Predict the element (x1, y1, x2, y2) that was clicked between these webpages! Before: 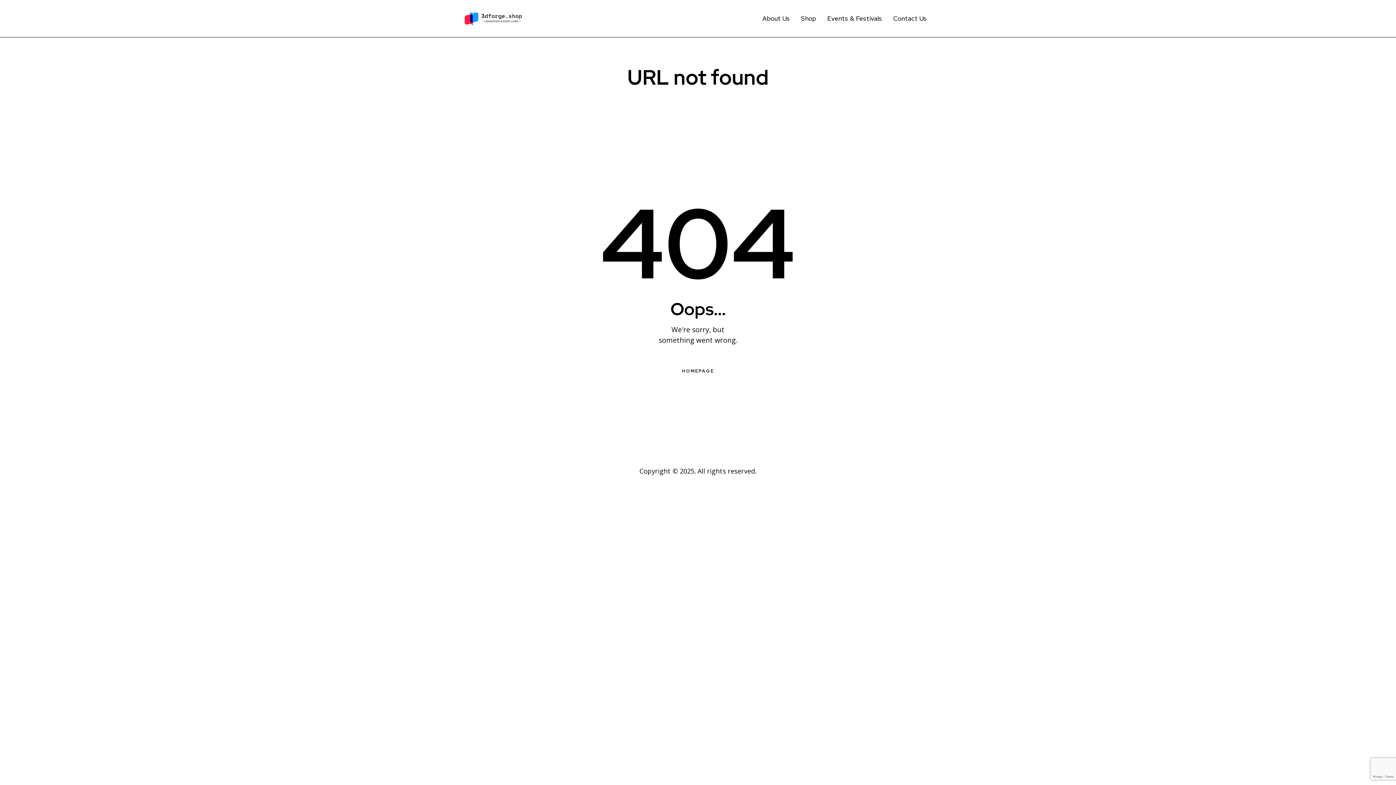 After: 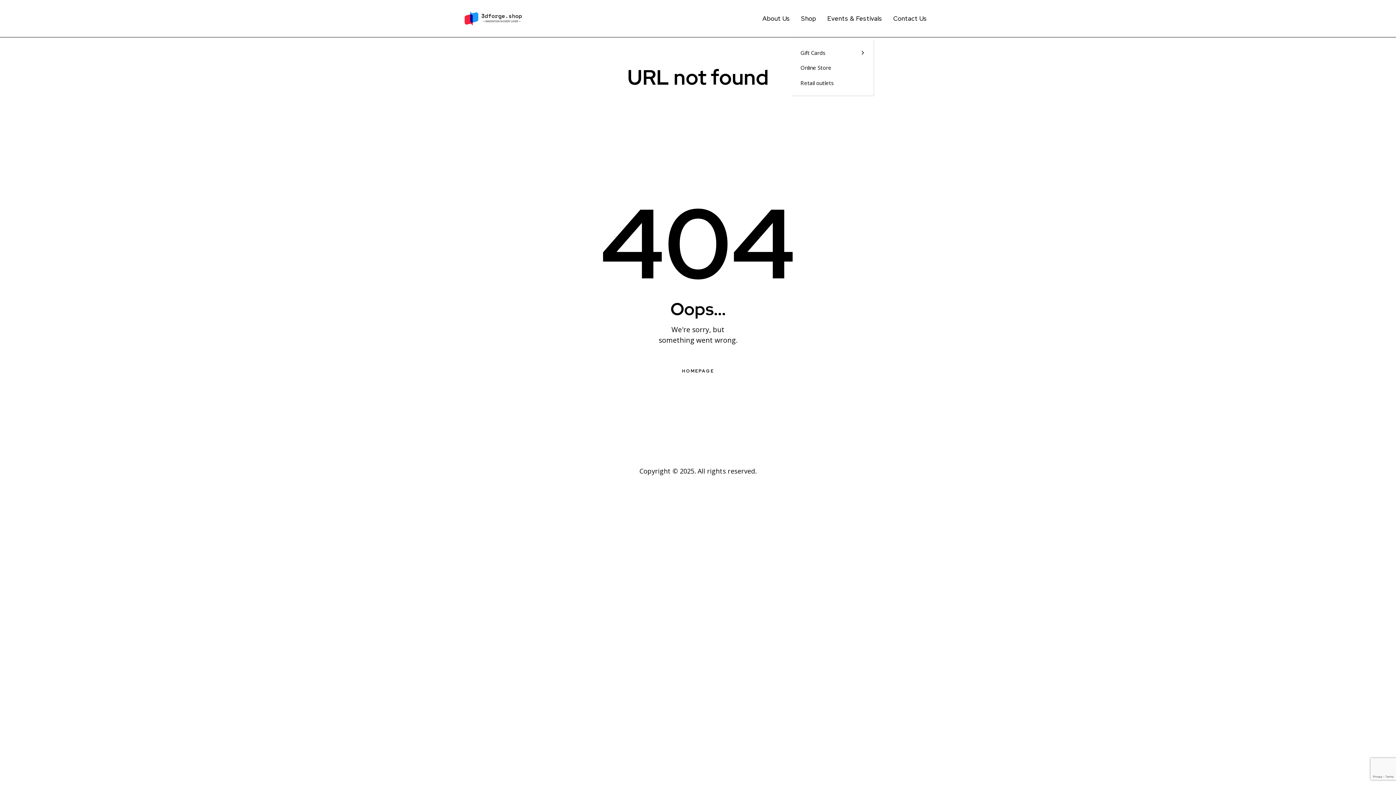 Action: label: Shop bbox: (795, 8, 821, 28)